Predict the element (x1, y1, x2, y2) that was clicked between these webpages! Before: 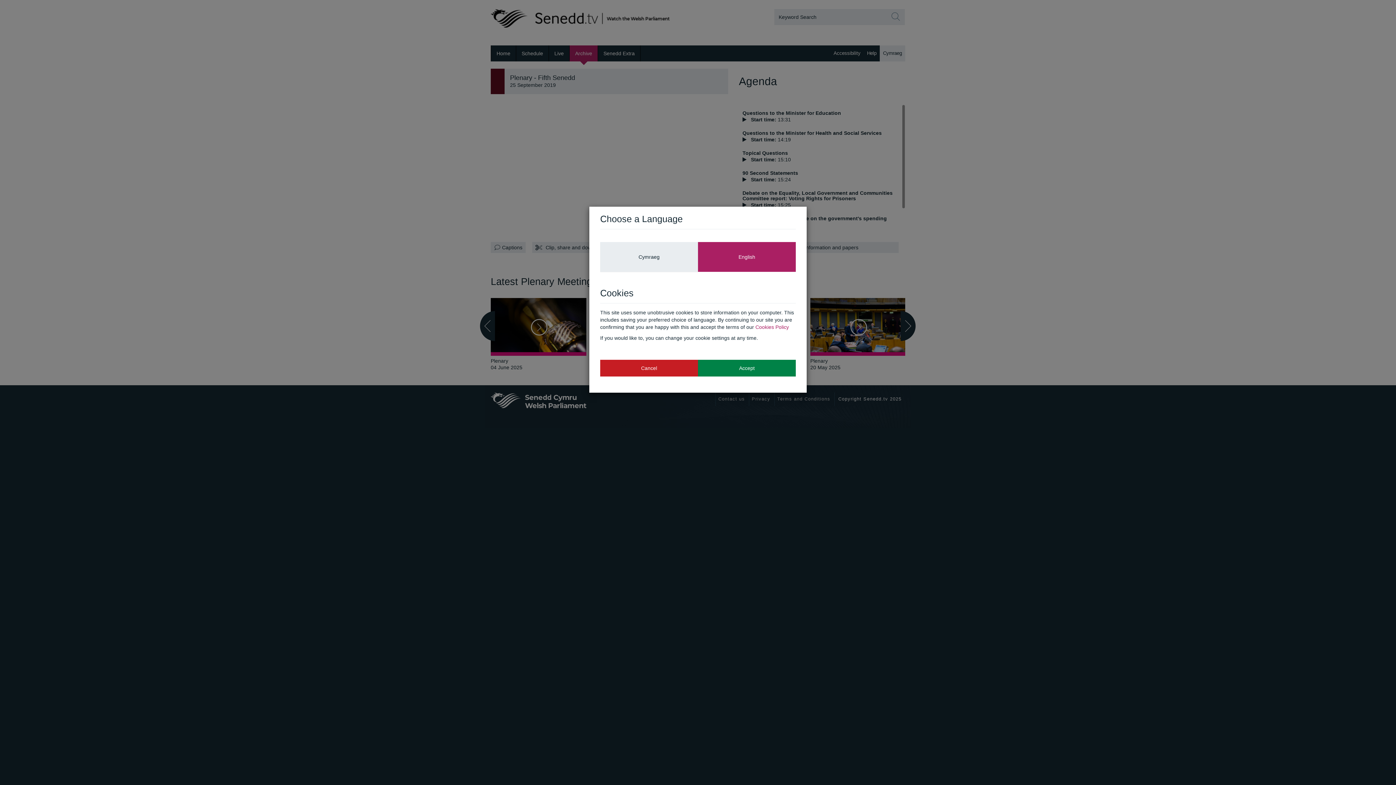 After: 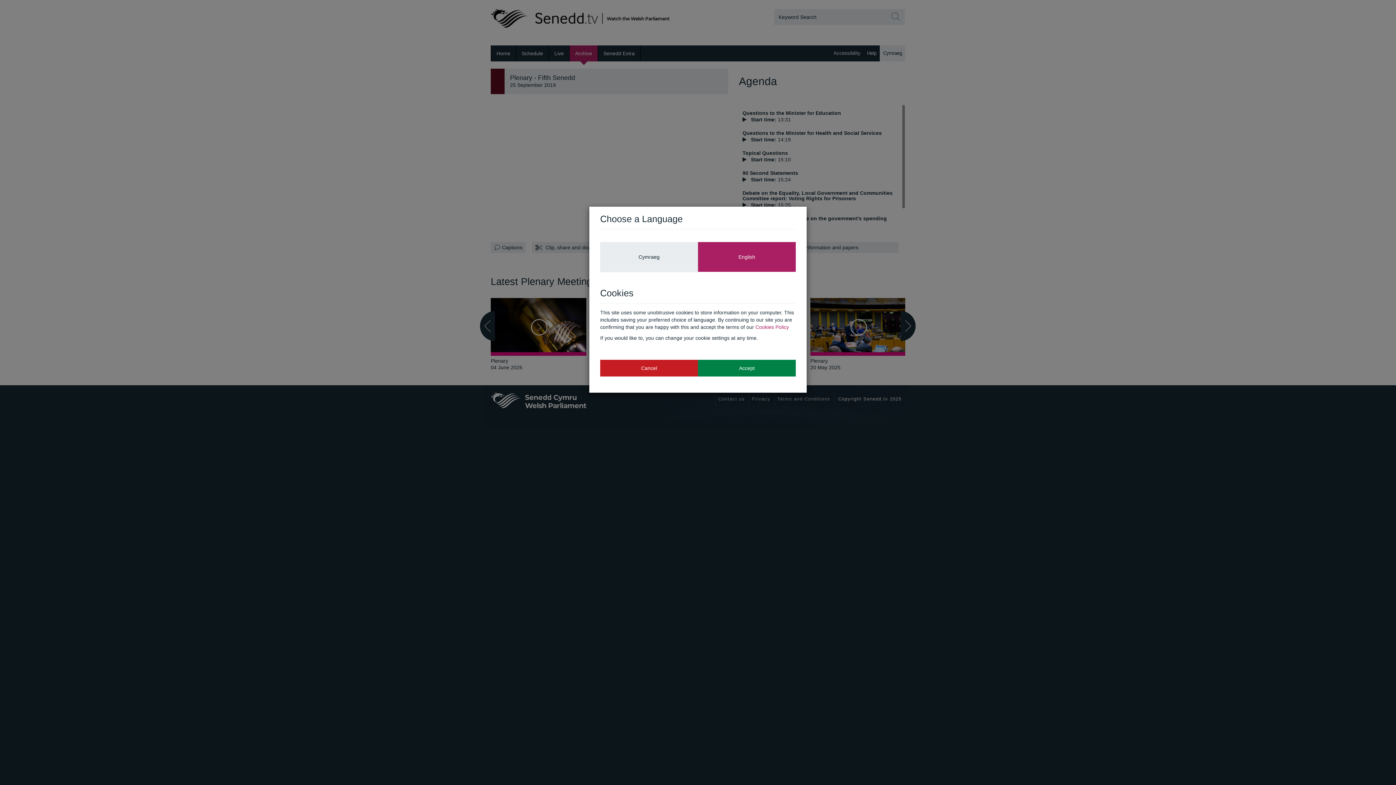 Action: bbox: (698, 242, 796, 271) label: English